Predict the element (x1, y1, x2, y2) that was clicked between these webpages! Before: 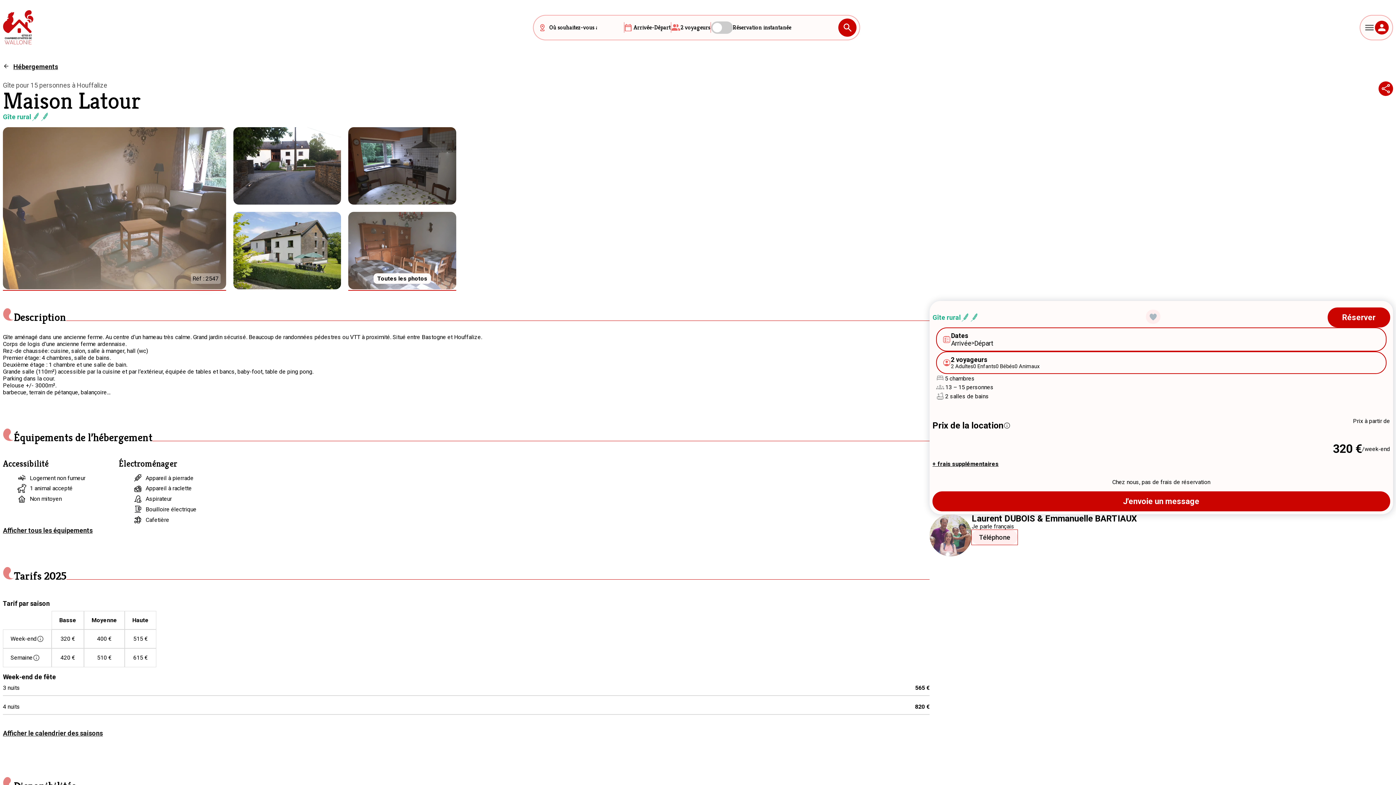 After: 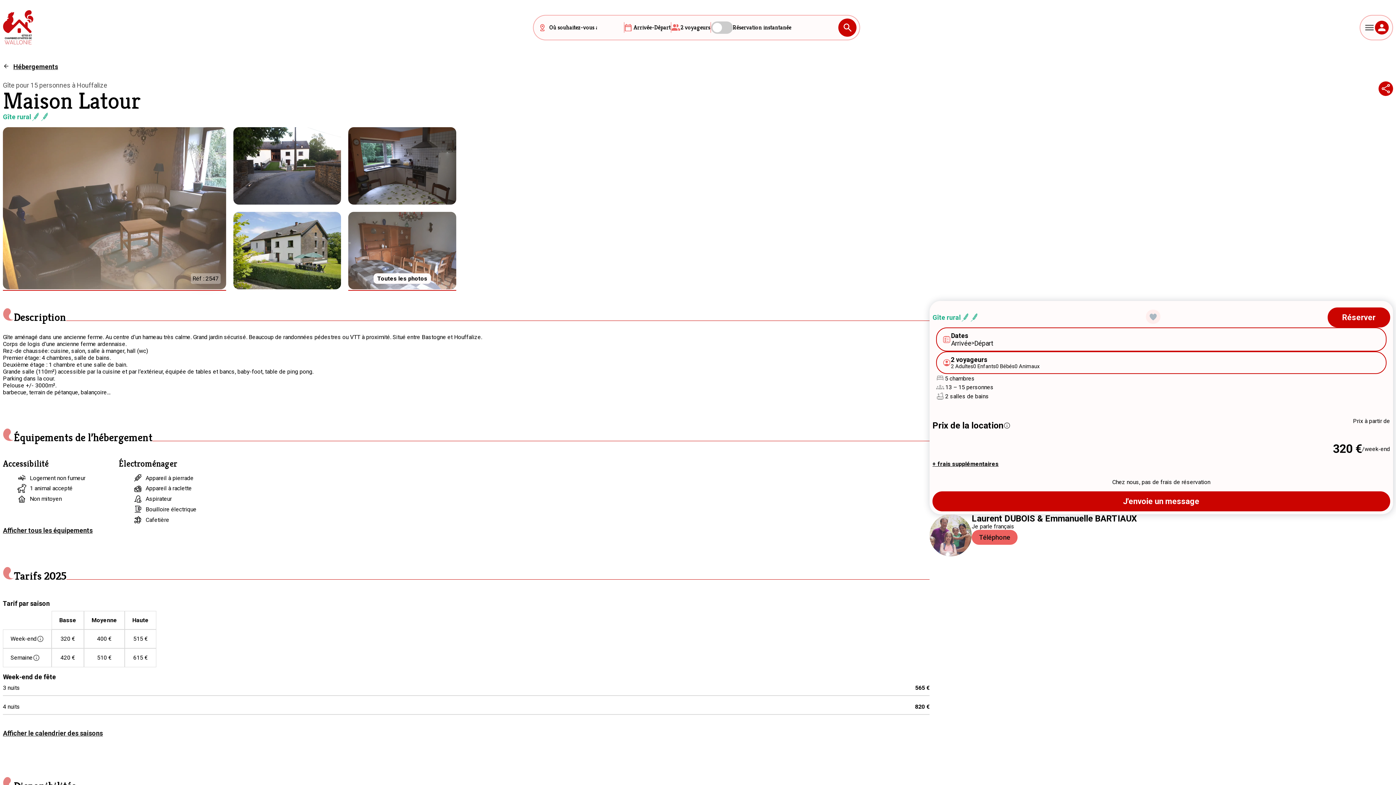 Action: label: Téléphone bbox: (972, 530, 1017, 545)